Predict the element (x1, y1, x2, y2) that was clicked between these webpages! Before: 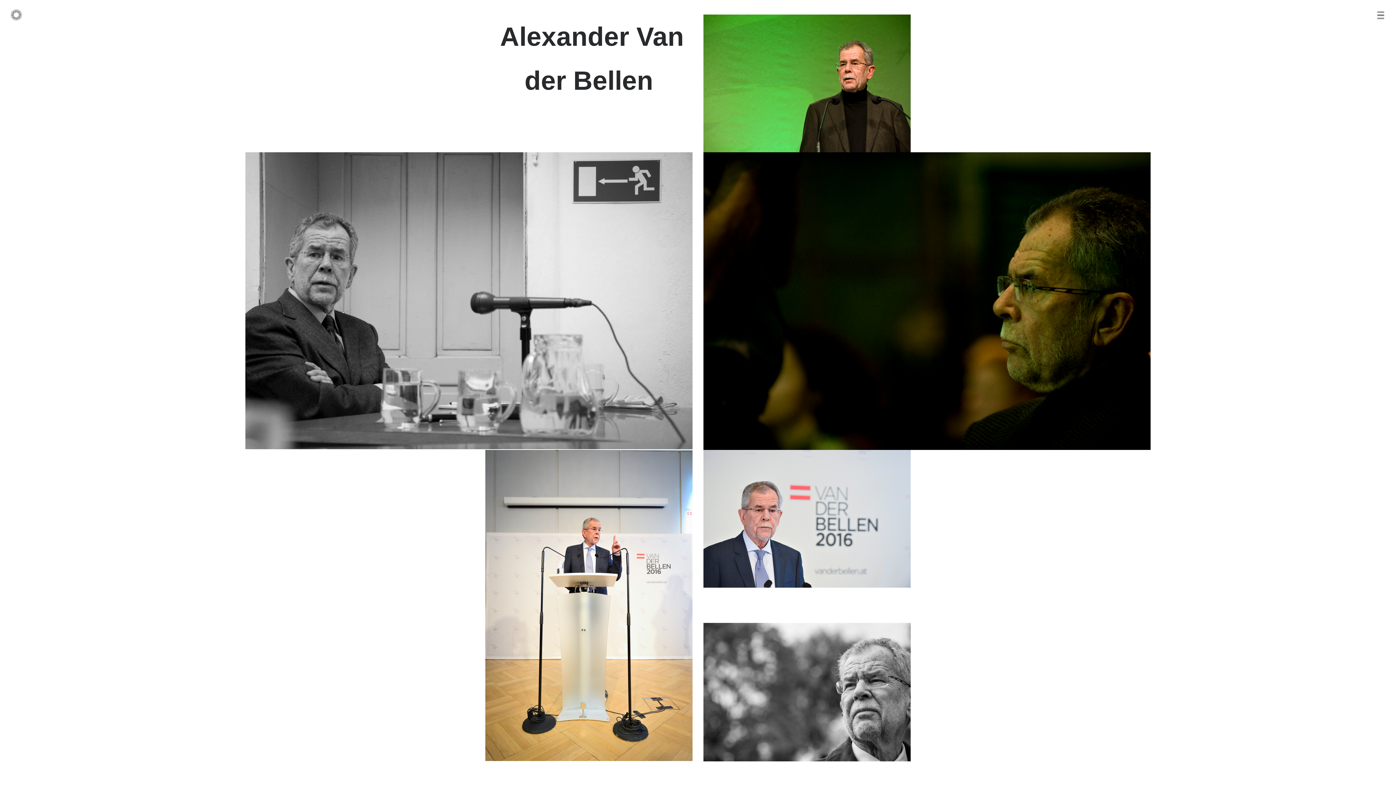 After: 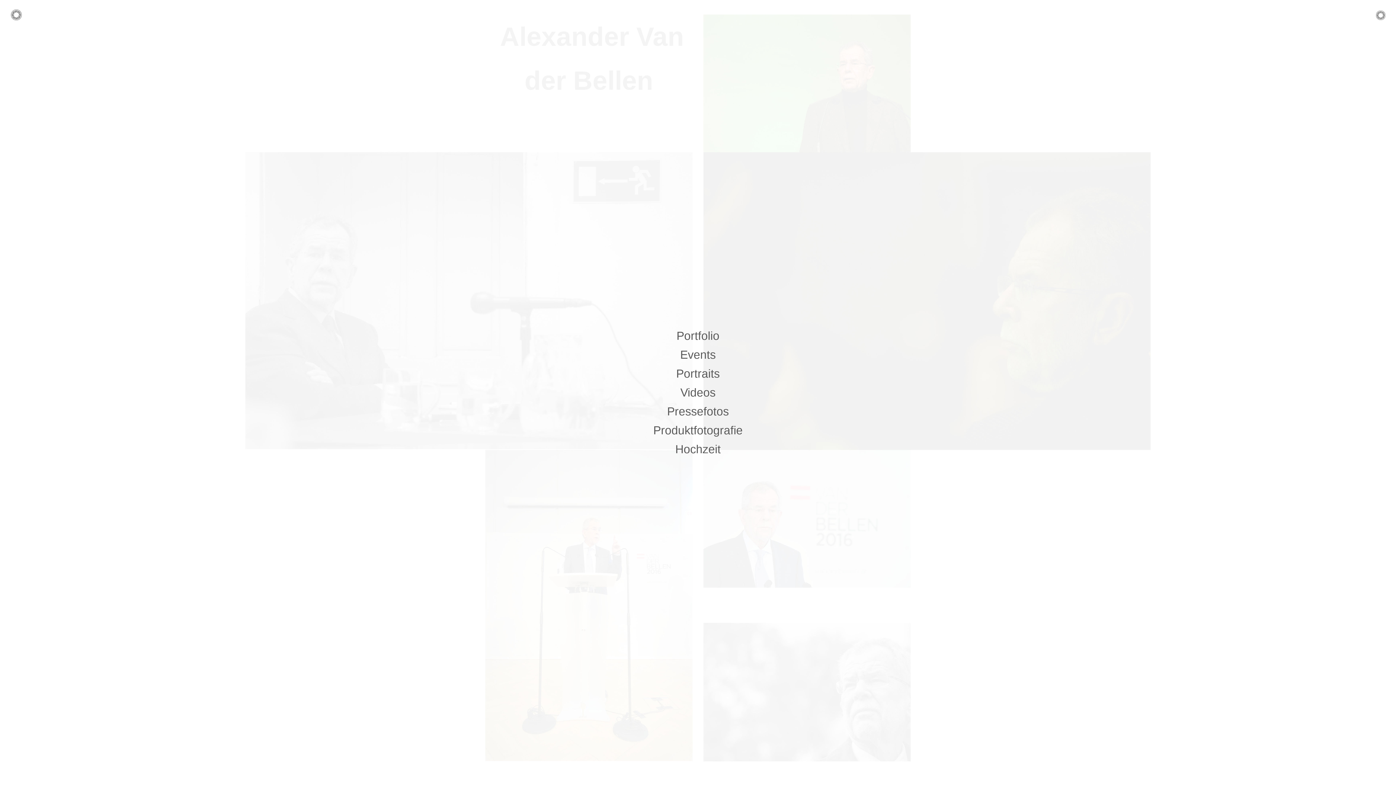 Action: bbox: (1376, 10, 1385, 20)